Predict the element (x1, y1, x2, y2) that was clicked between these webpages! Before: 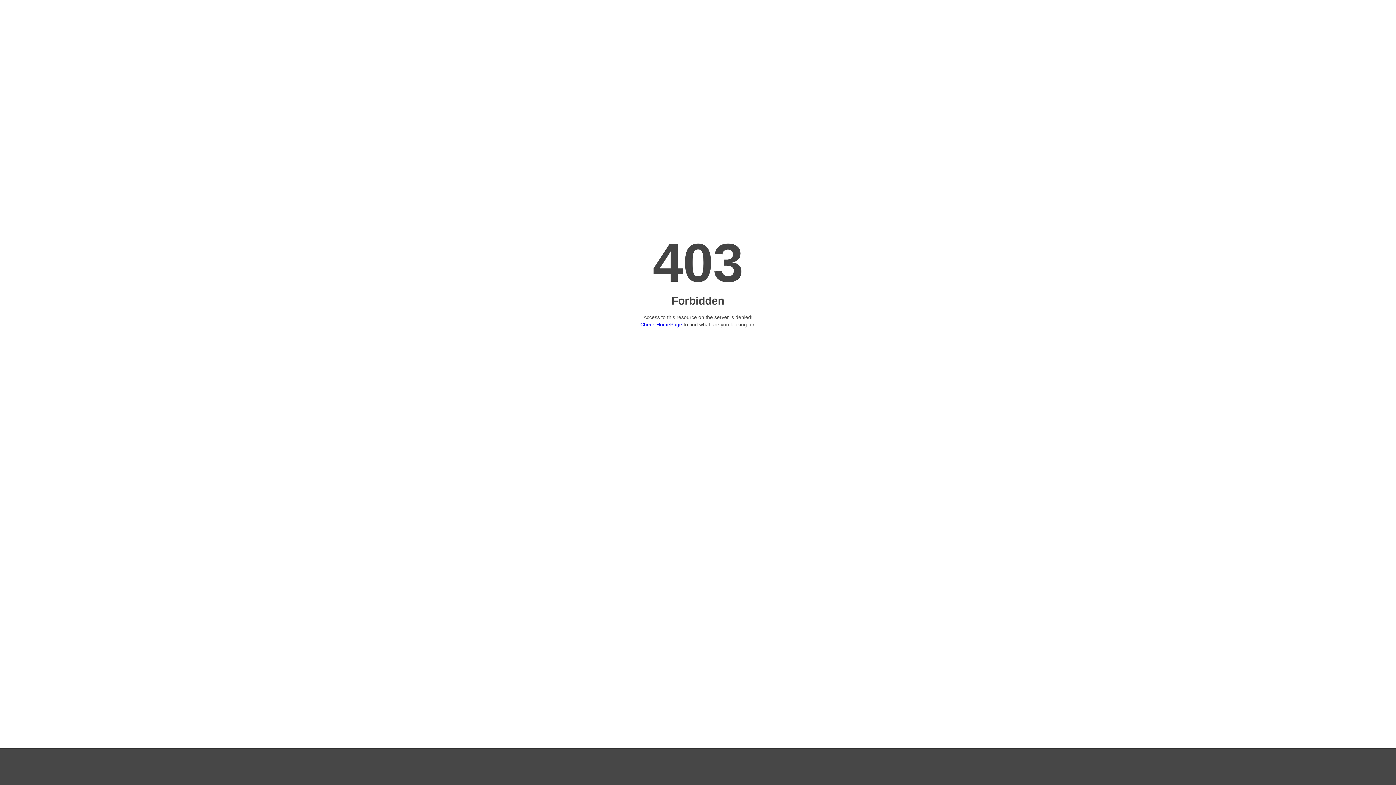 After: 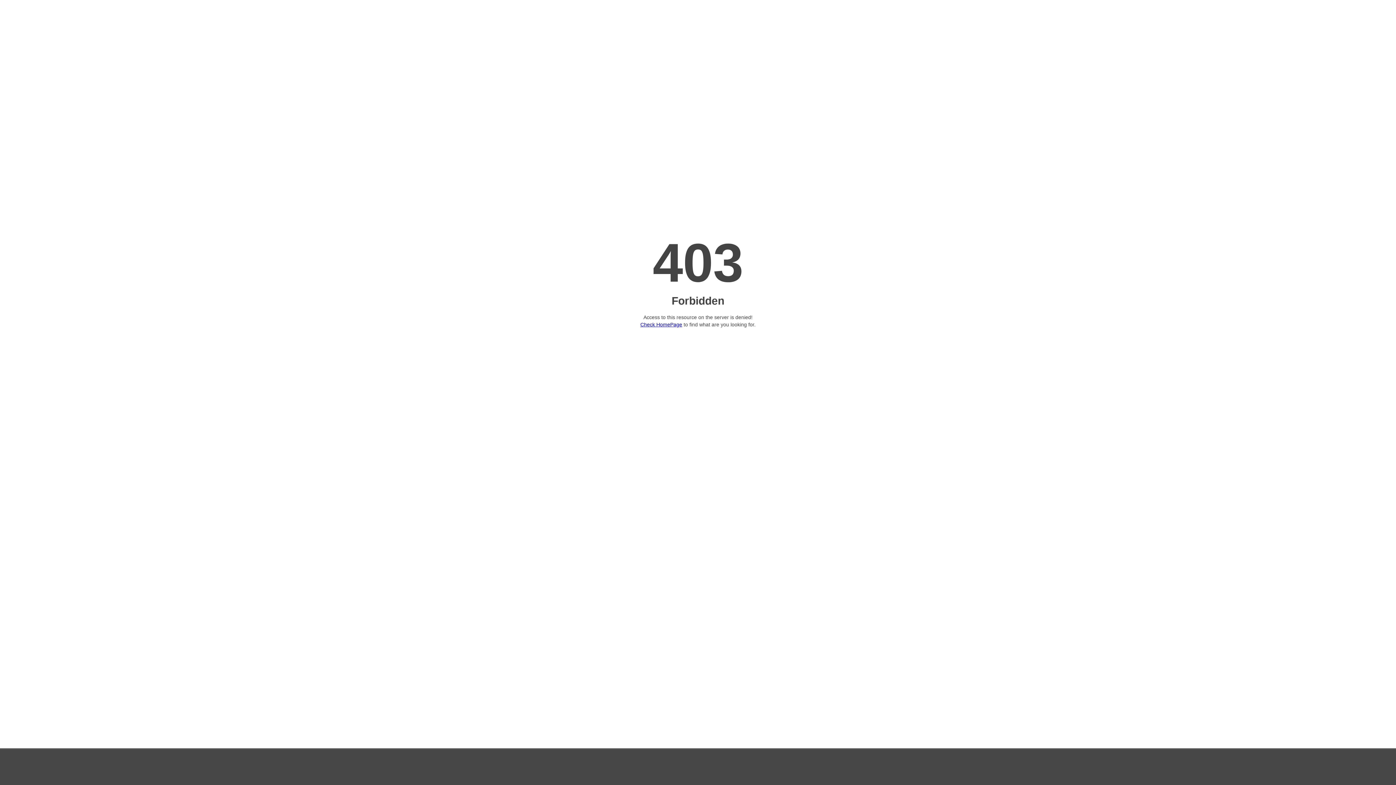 Action: bbox: (640, 321, 682, 327) label: Check HomePage